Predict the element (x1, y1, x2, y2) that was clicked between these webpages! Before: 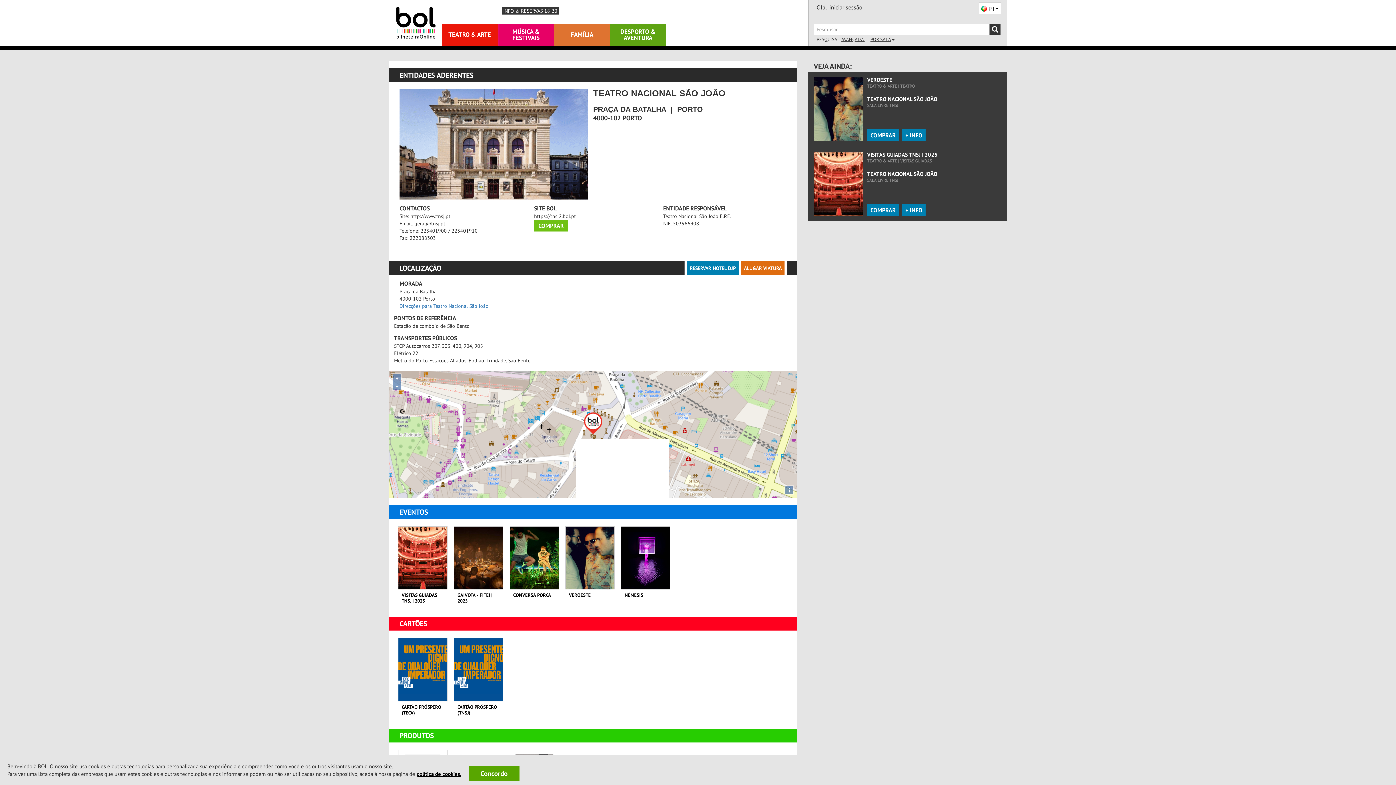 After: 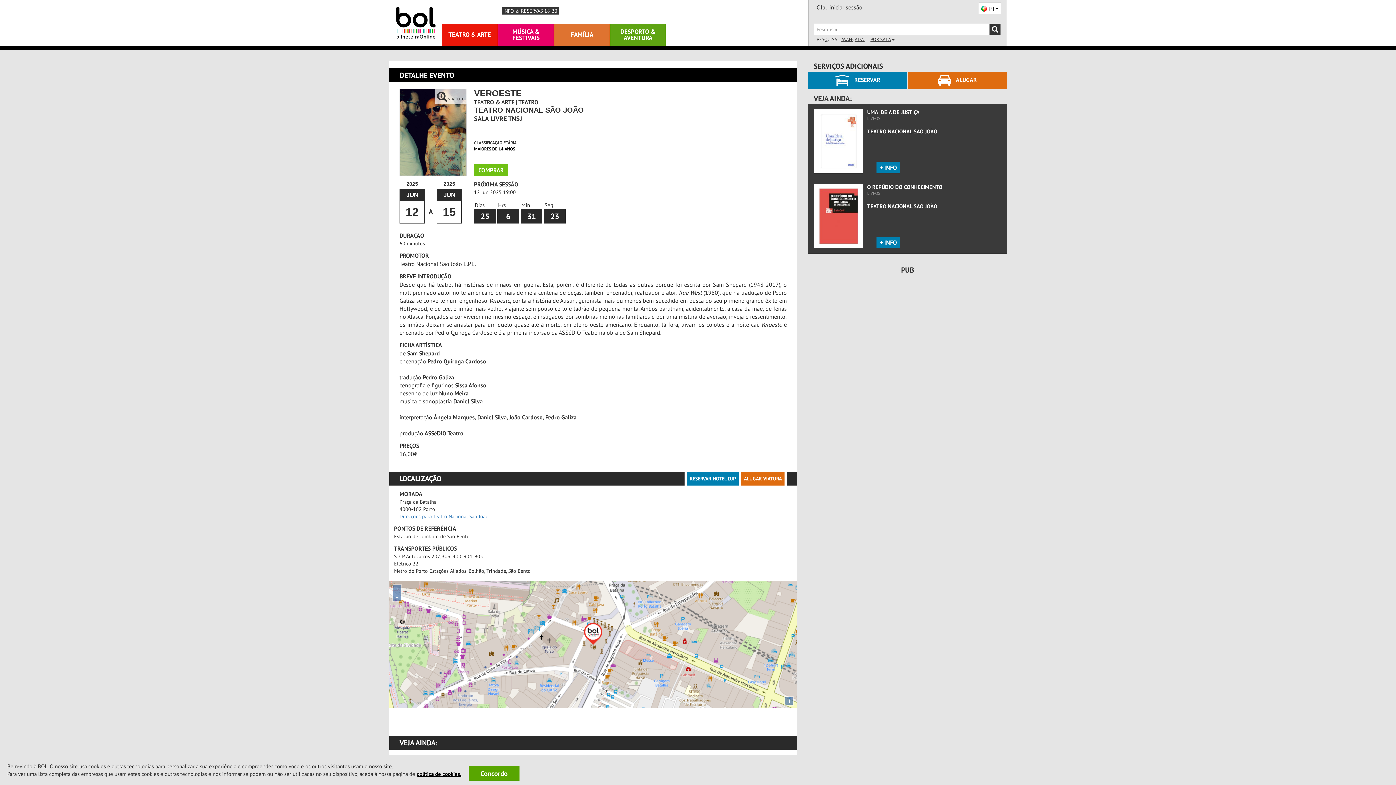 Action: label: VEROESTE bbox: (867, 76, 892, 83)